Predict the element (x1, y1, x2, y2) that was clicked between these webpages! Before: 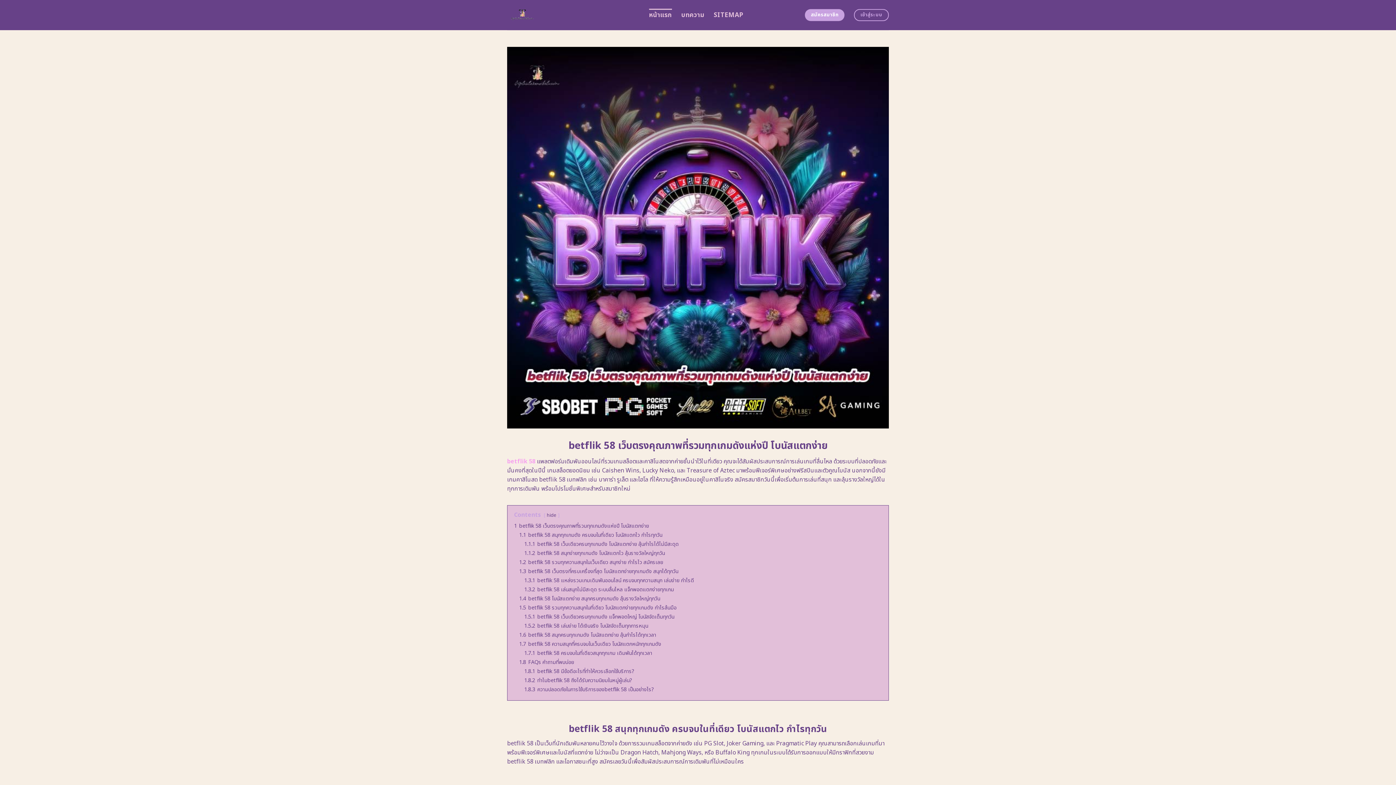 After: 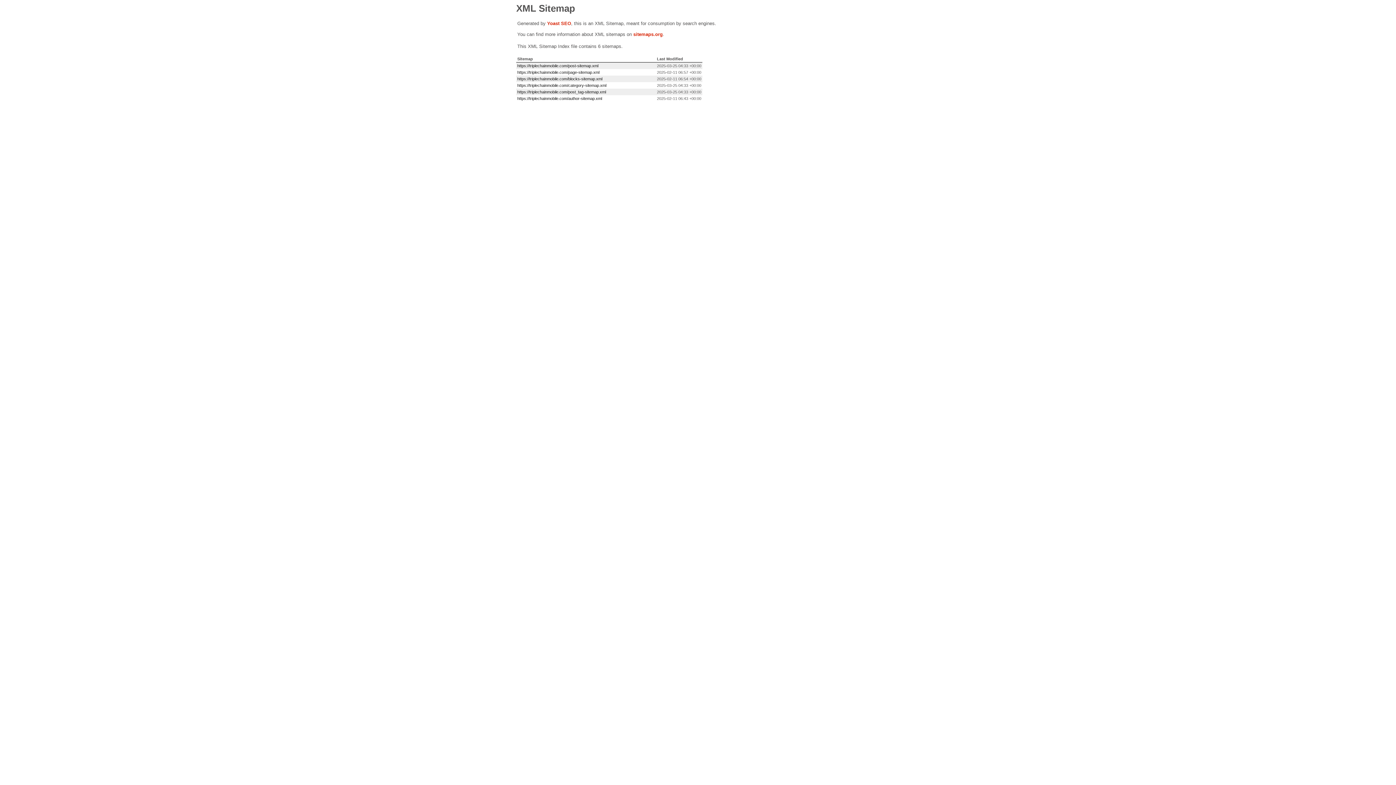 Action: label: SITEMAP bbox: (713, 8, 743, 21)